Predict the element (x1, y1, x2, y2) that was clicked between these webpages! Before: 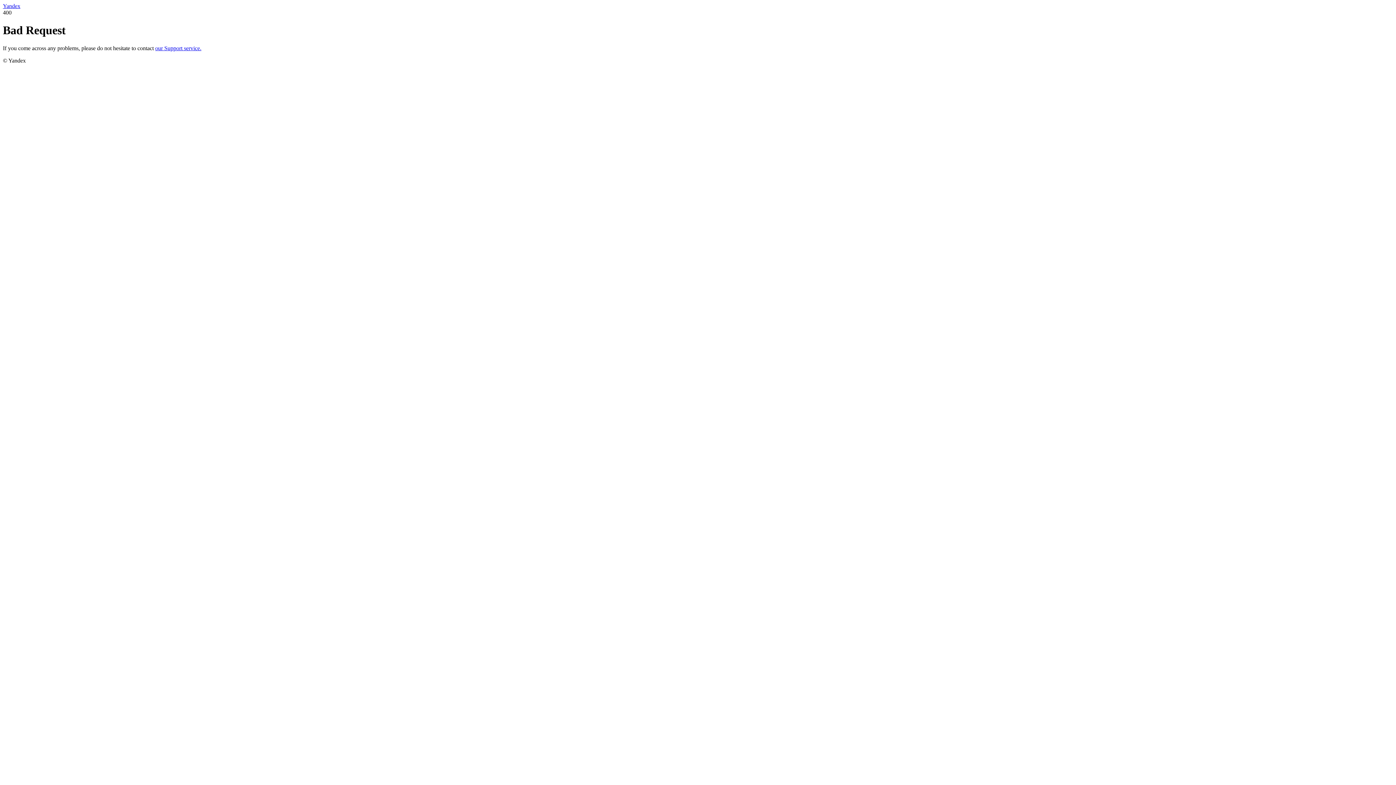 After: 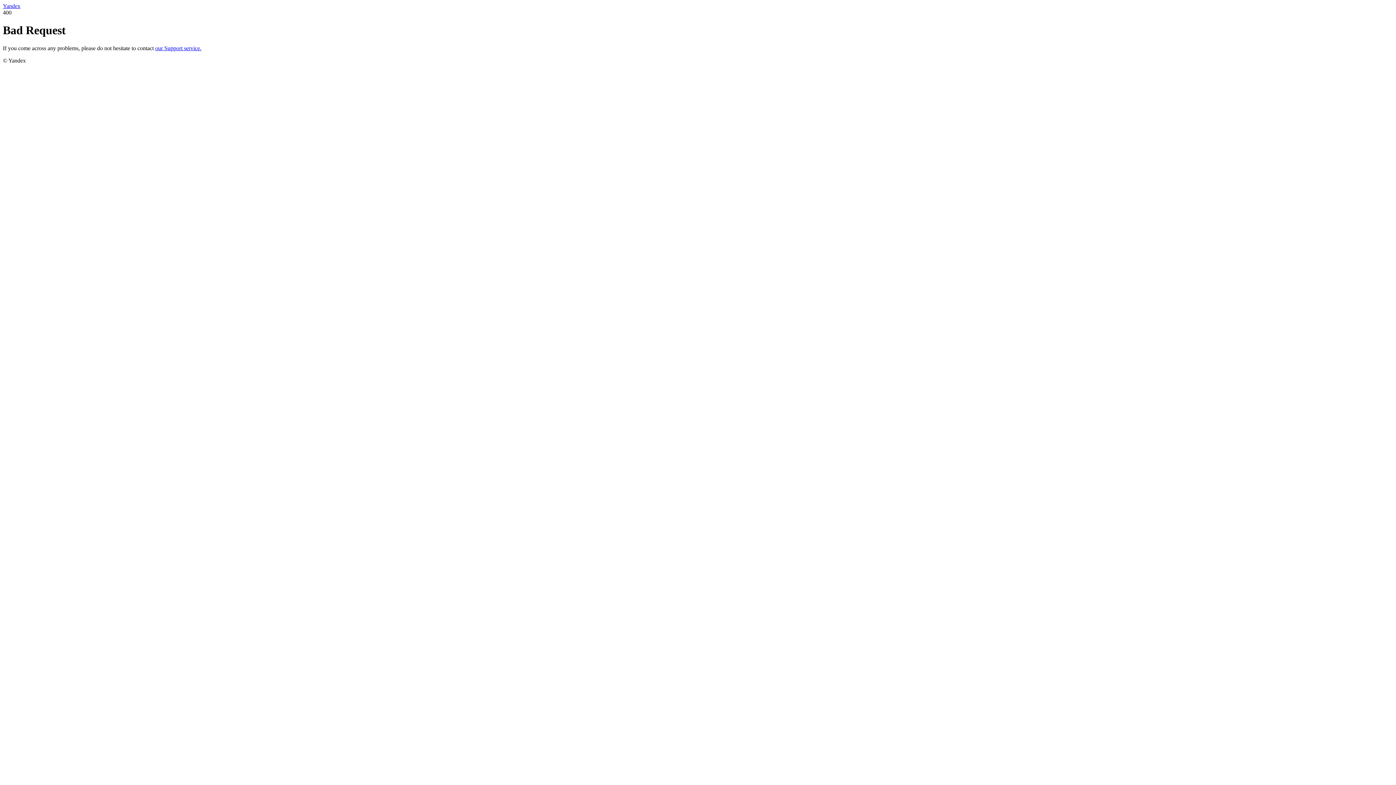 Action: bbox: (2, 2, 20, 9) label: Yandex